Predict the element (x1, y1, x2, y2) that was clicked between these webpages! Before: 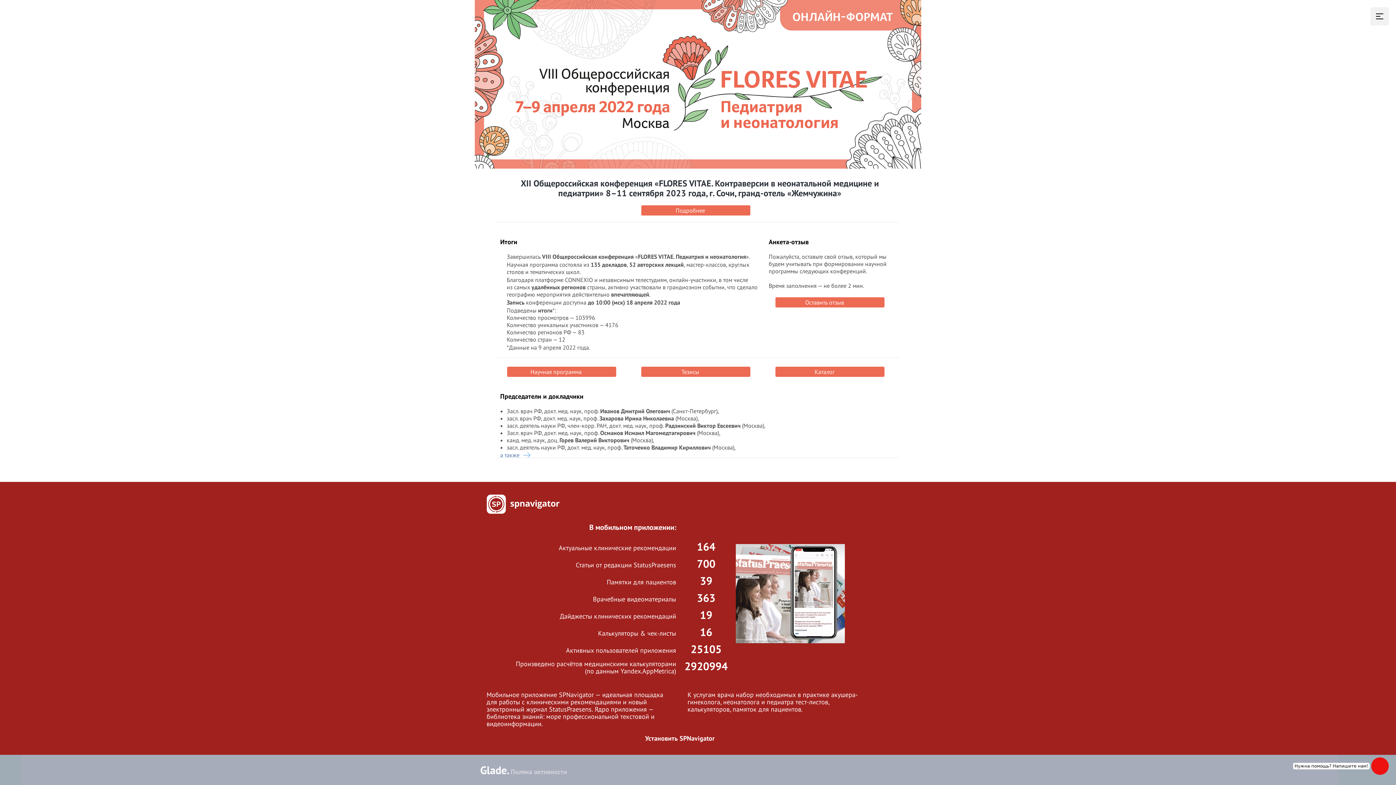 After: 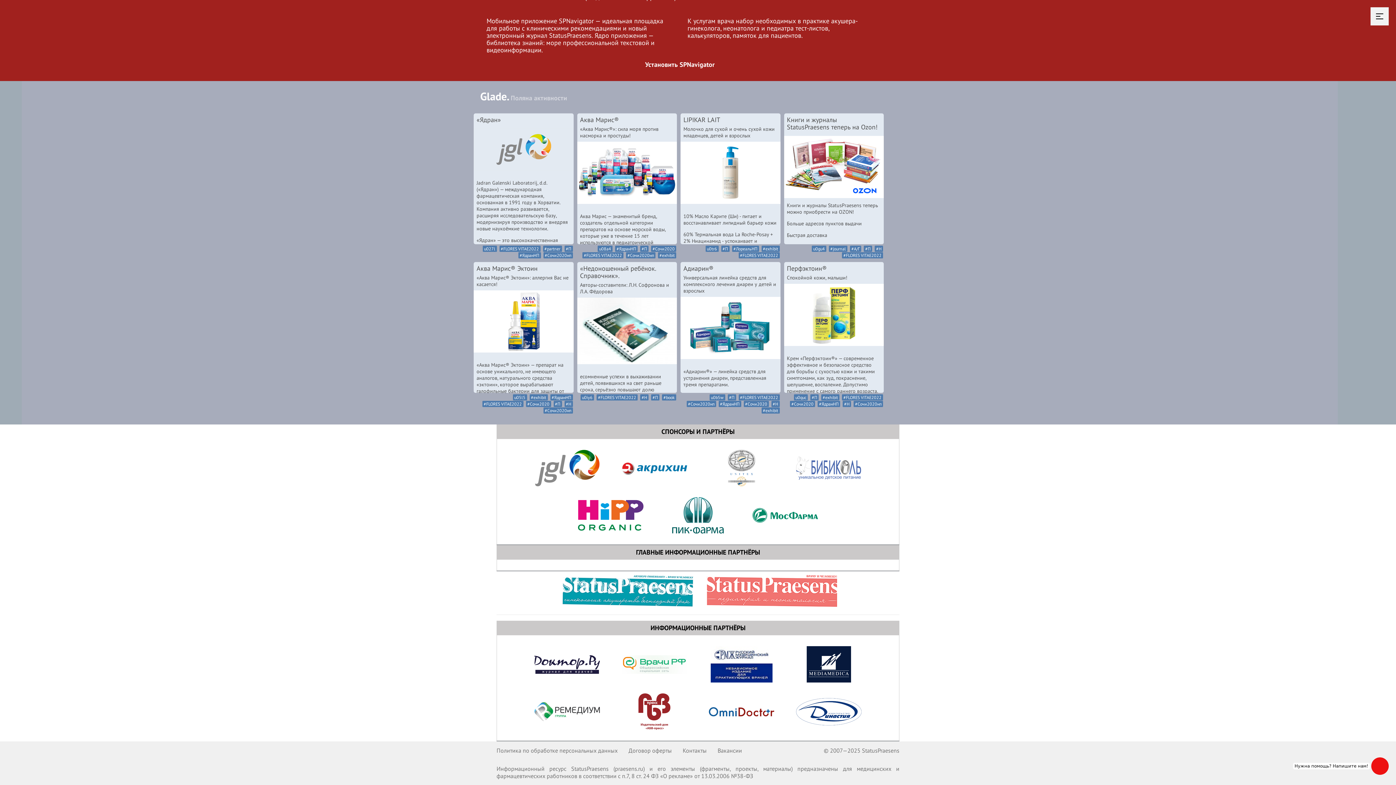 Action: bbox: (785, 722, 872, 769)